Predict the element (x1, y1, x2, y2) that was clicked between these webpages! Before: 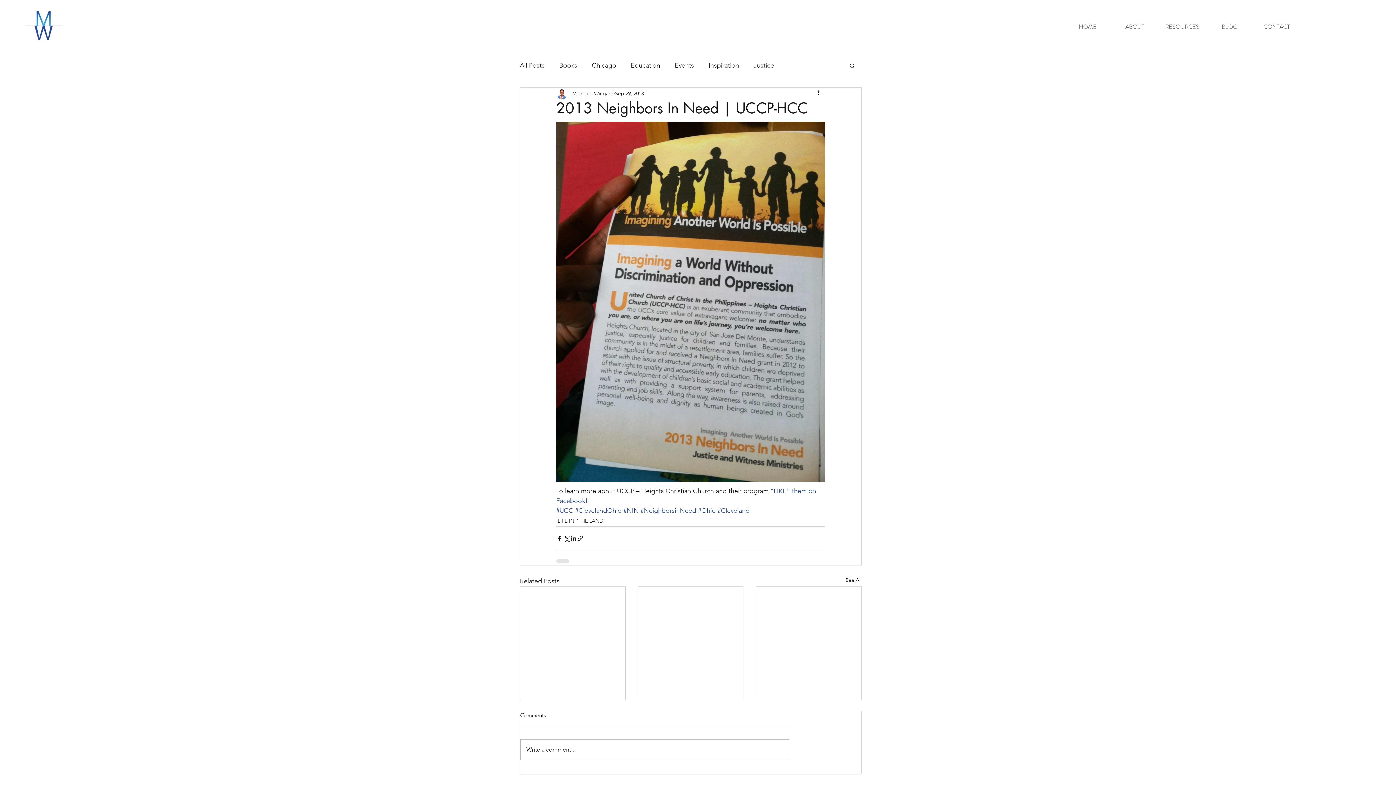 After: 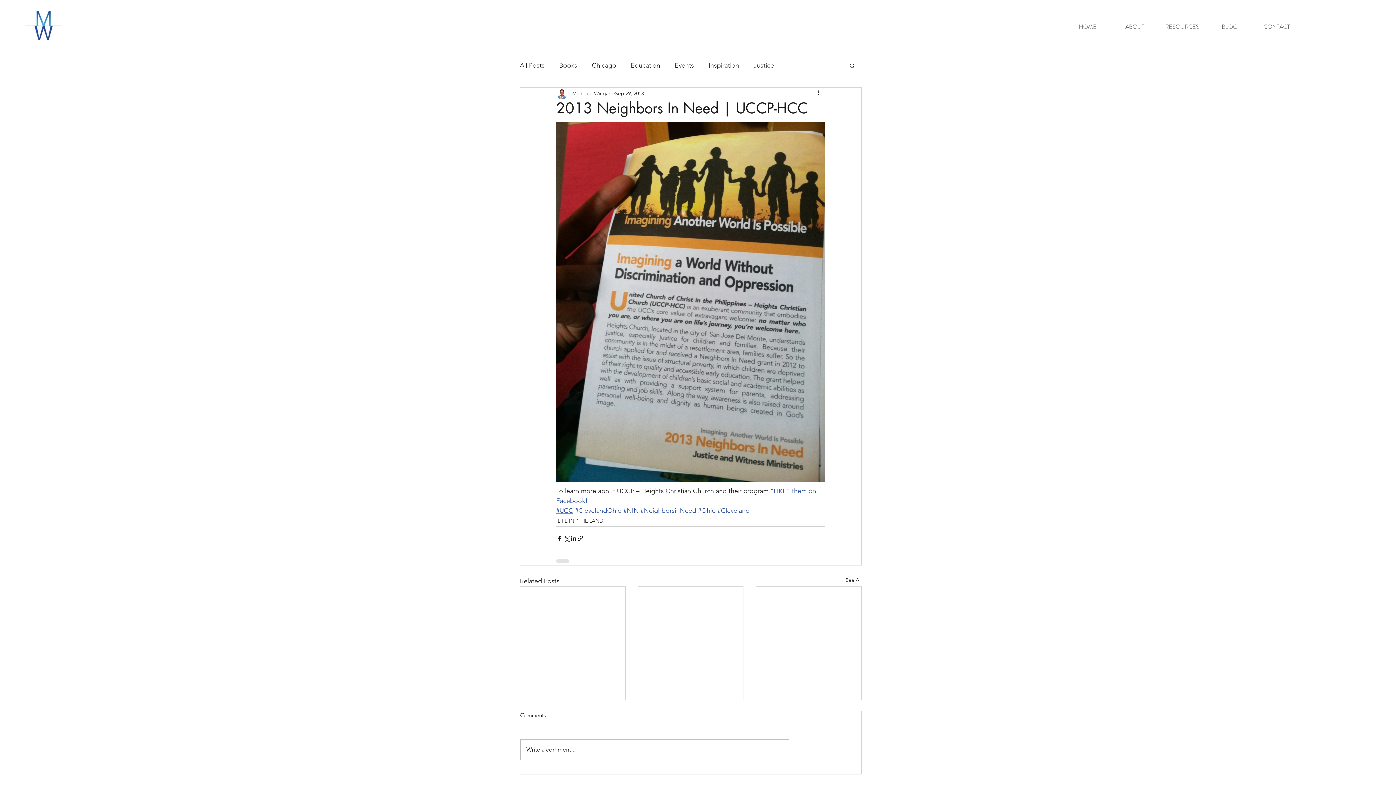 Action: bbox: (556, 506, 573, 514) label: #UCC